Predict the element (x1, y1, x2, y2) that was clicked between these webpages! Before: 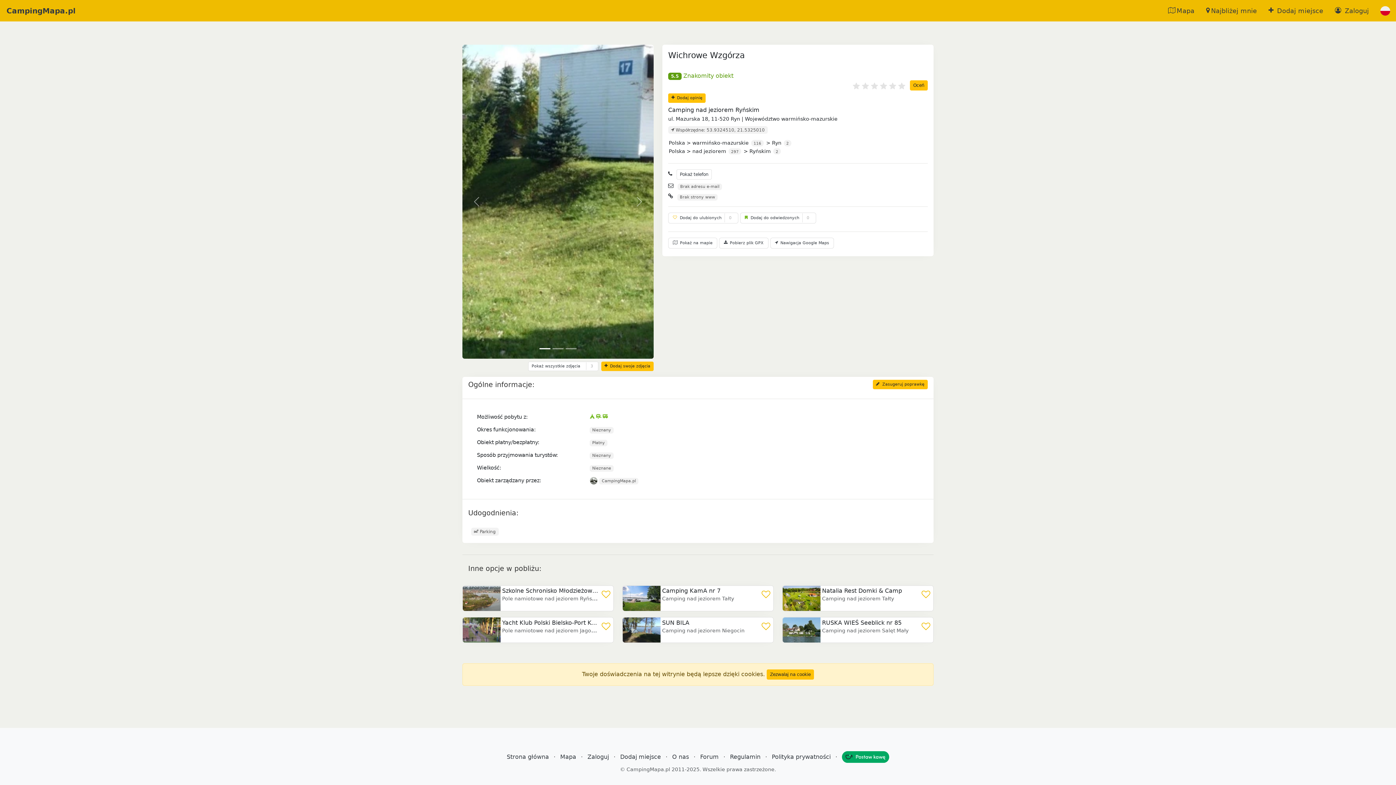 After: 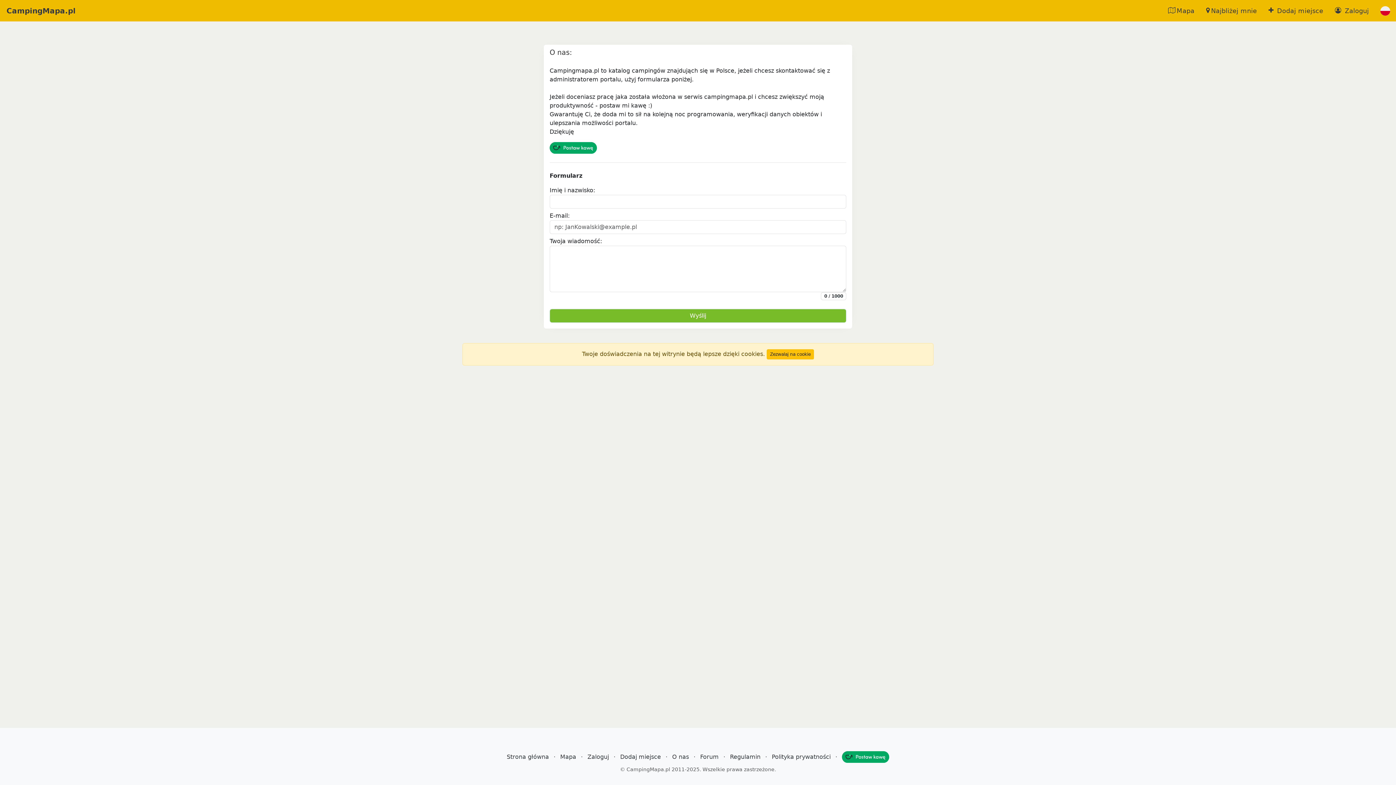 Action: bbox: (672, 753, 689, 760) label: O nas